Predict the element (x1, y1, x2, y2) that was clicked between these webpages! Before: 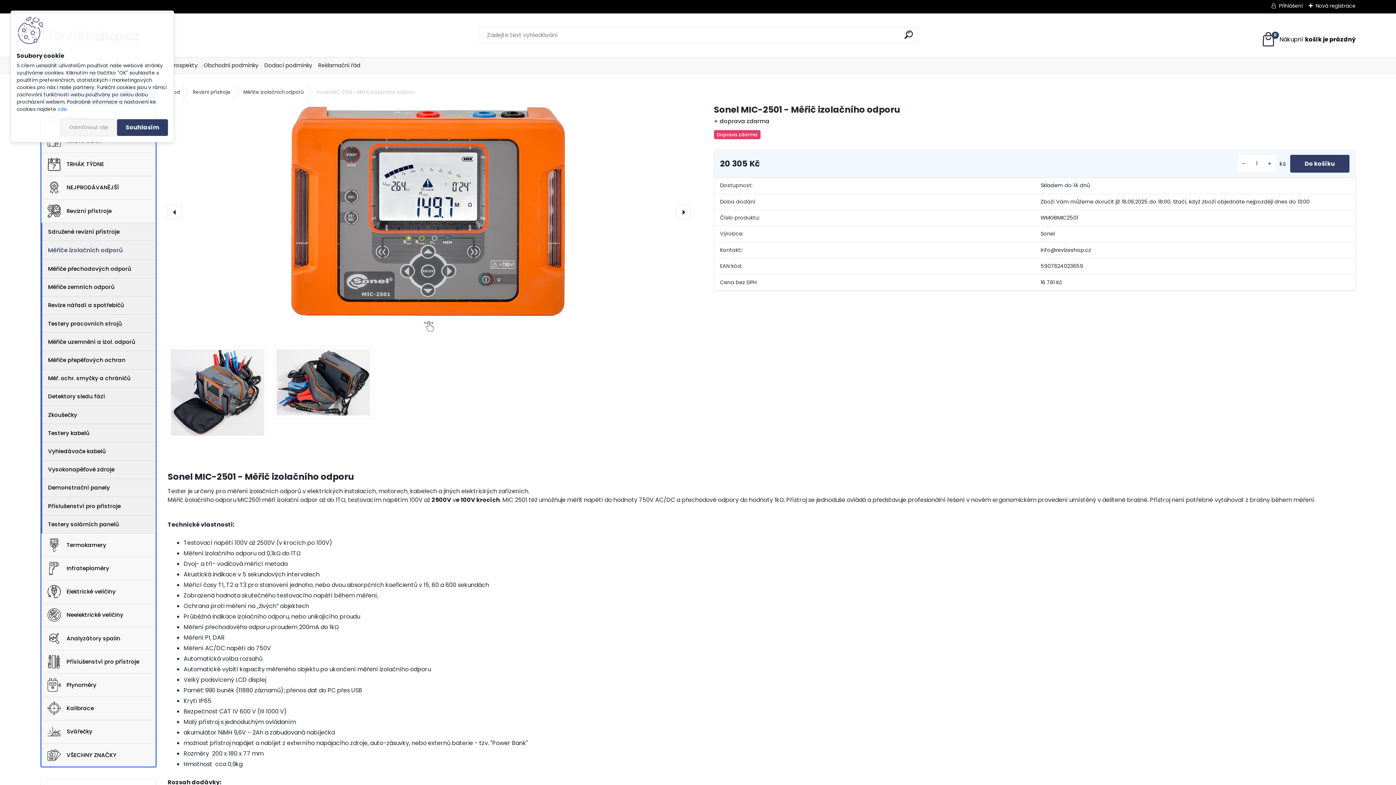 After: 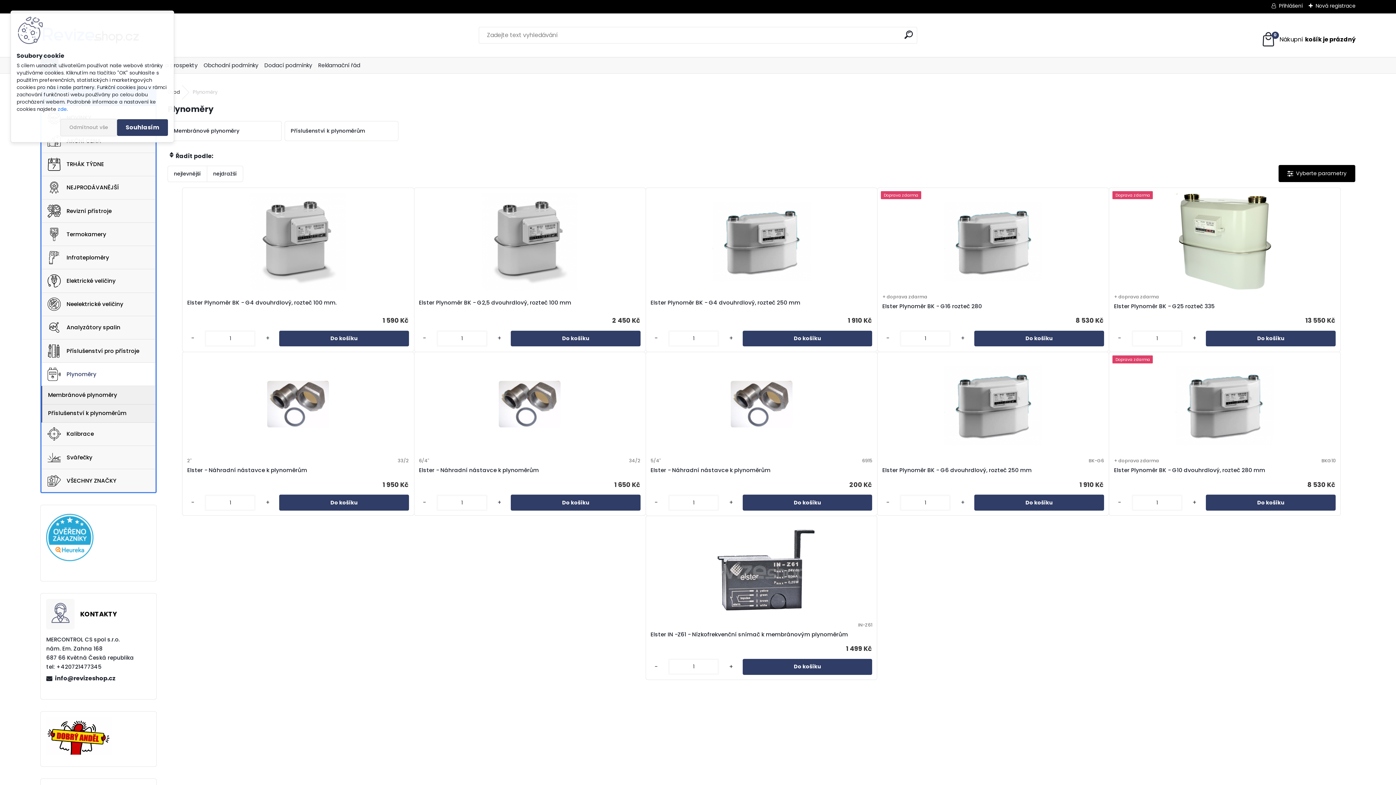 Action: label: Plynoměry bbox: (41, 673, 155, 697)